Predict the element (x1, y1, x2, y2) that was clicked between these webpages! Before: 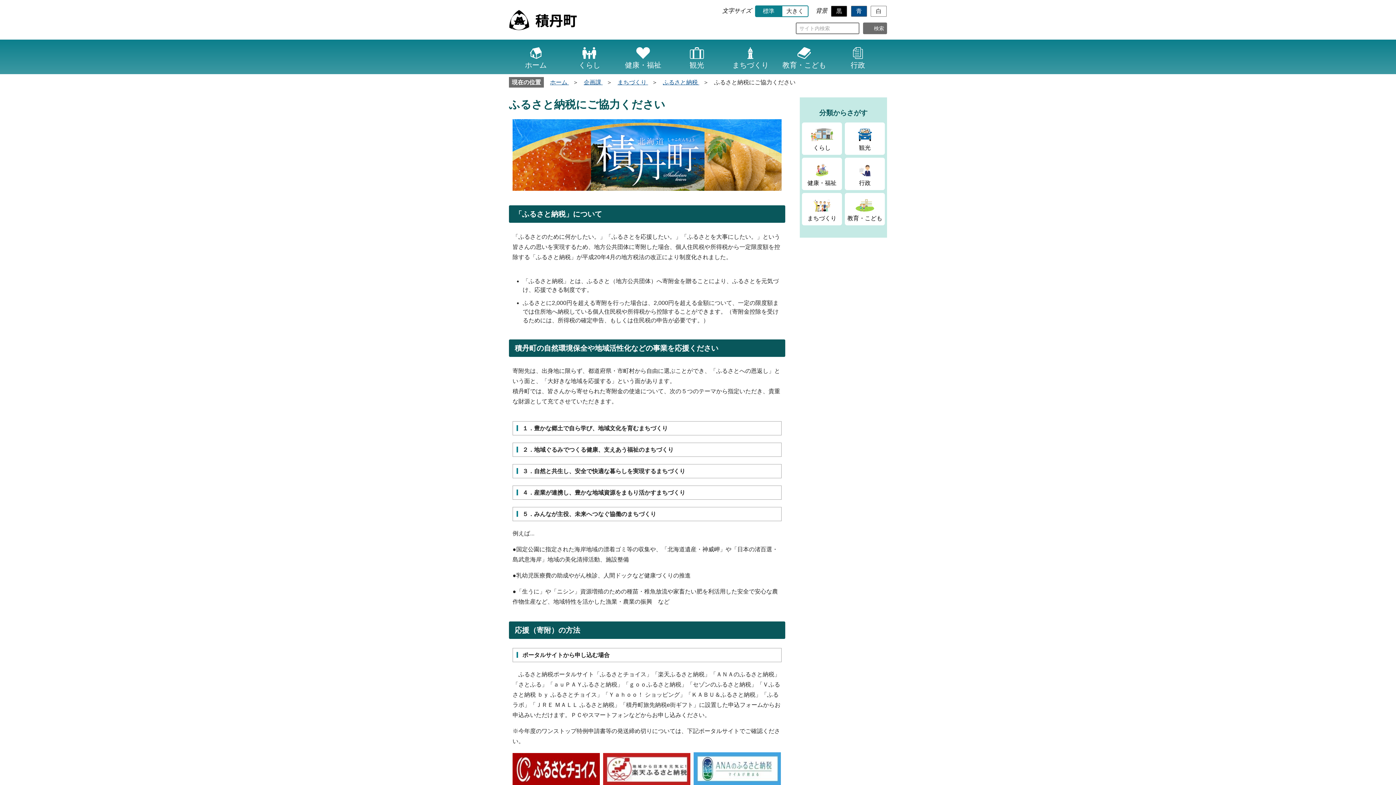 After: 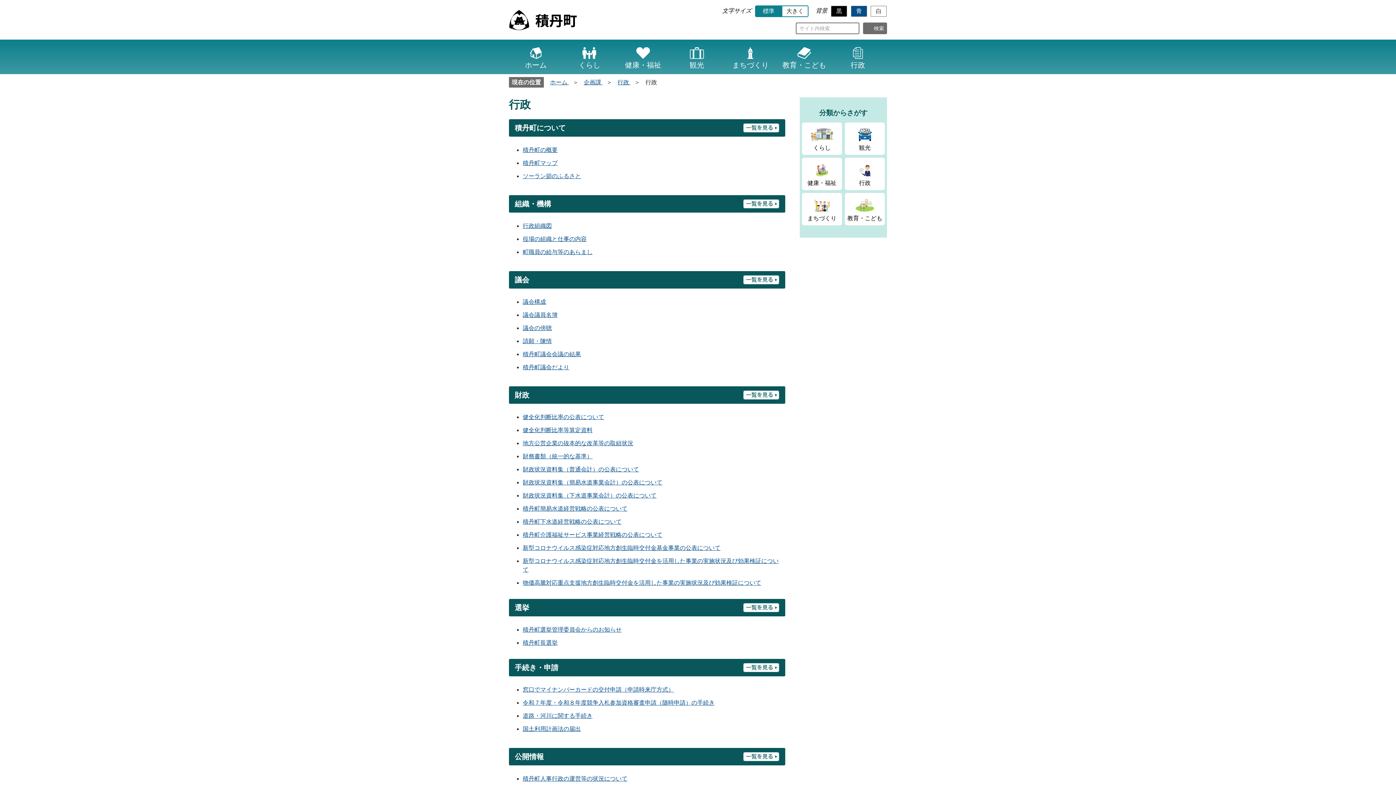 Action: label: 行政 bbox: (845, 157, 885, 190)